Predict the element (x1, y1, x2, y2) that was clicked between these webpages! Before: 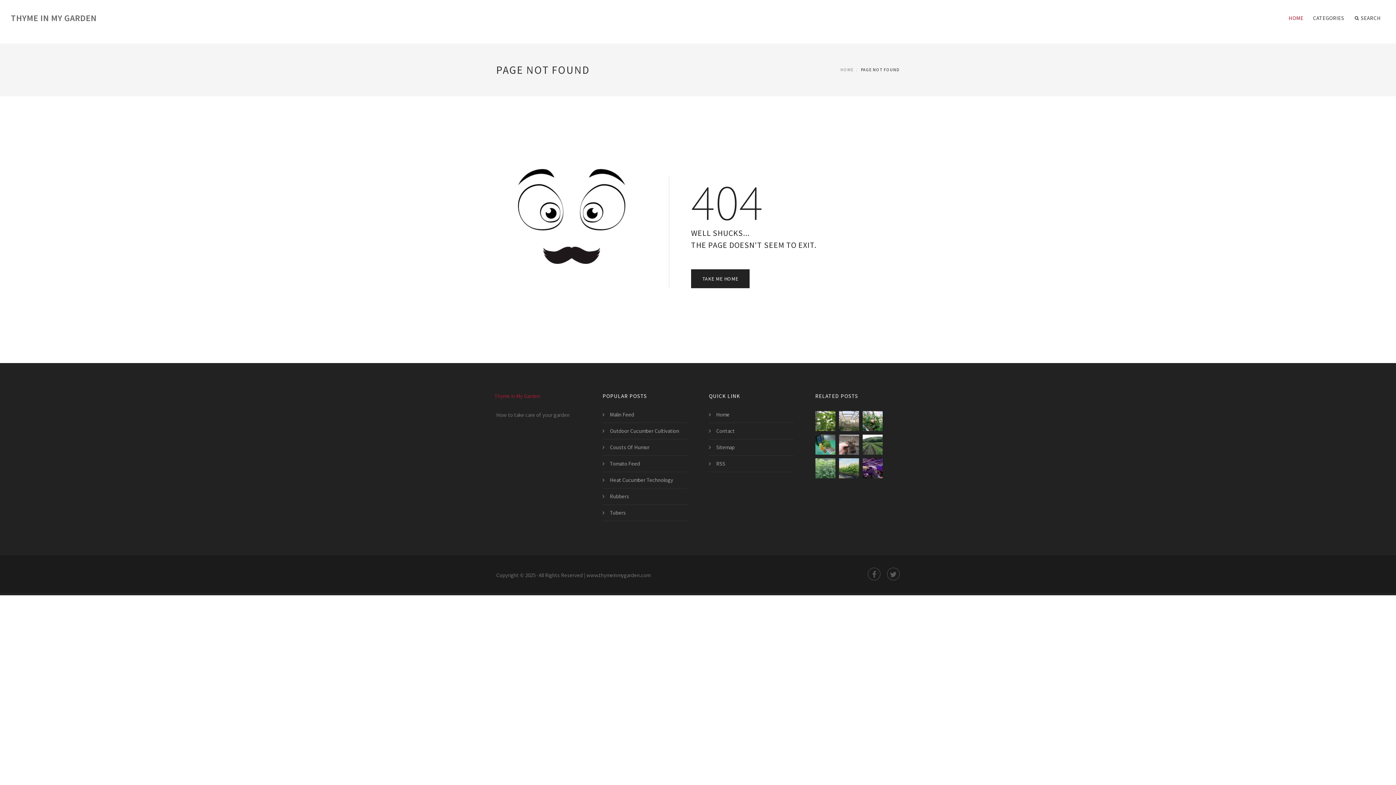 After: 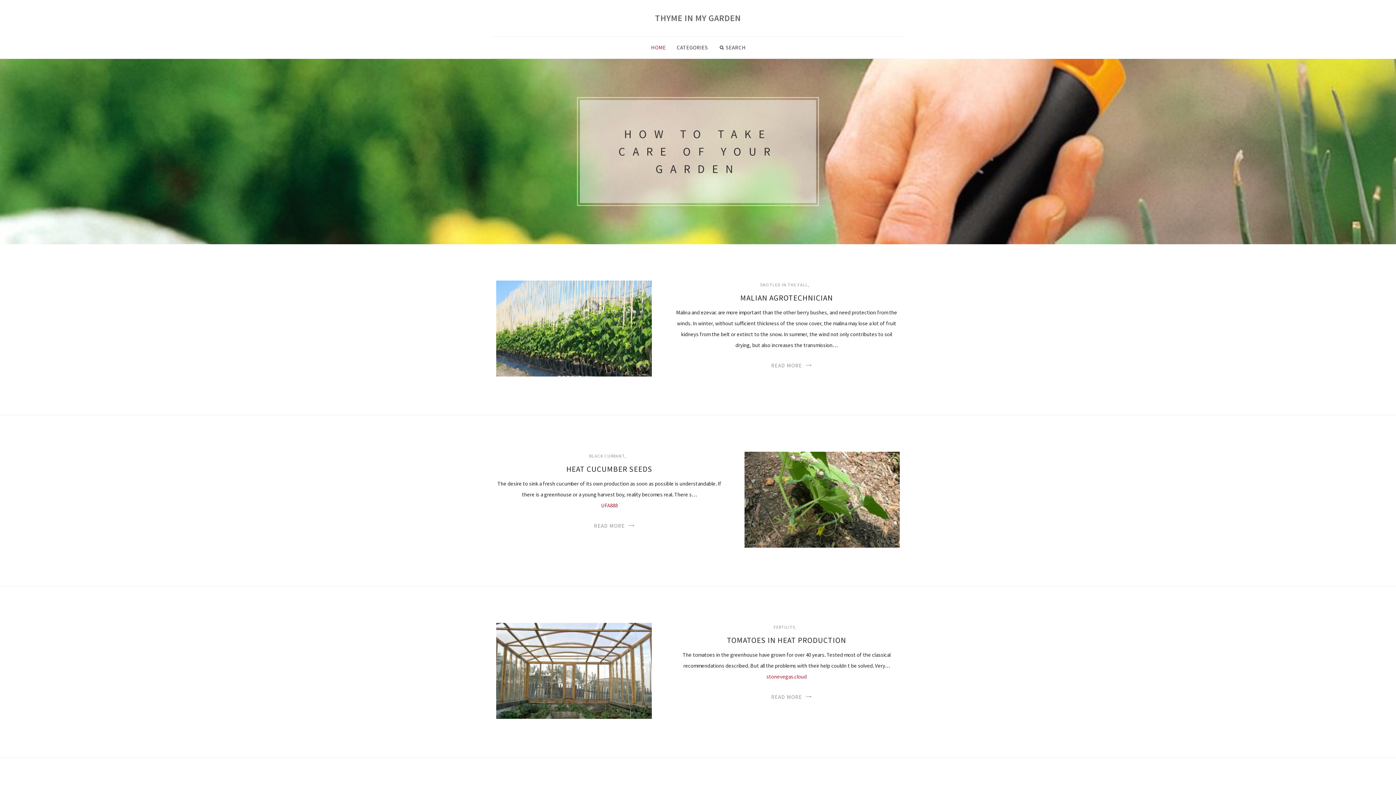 Action: bbox: (494, 392, 580, 400) label: Thyme in My Garden